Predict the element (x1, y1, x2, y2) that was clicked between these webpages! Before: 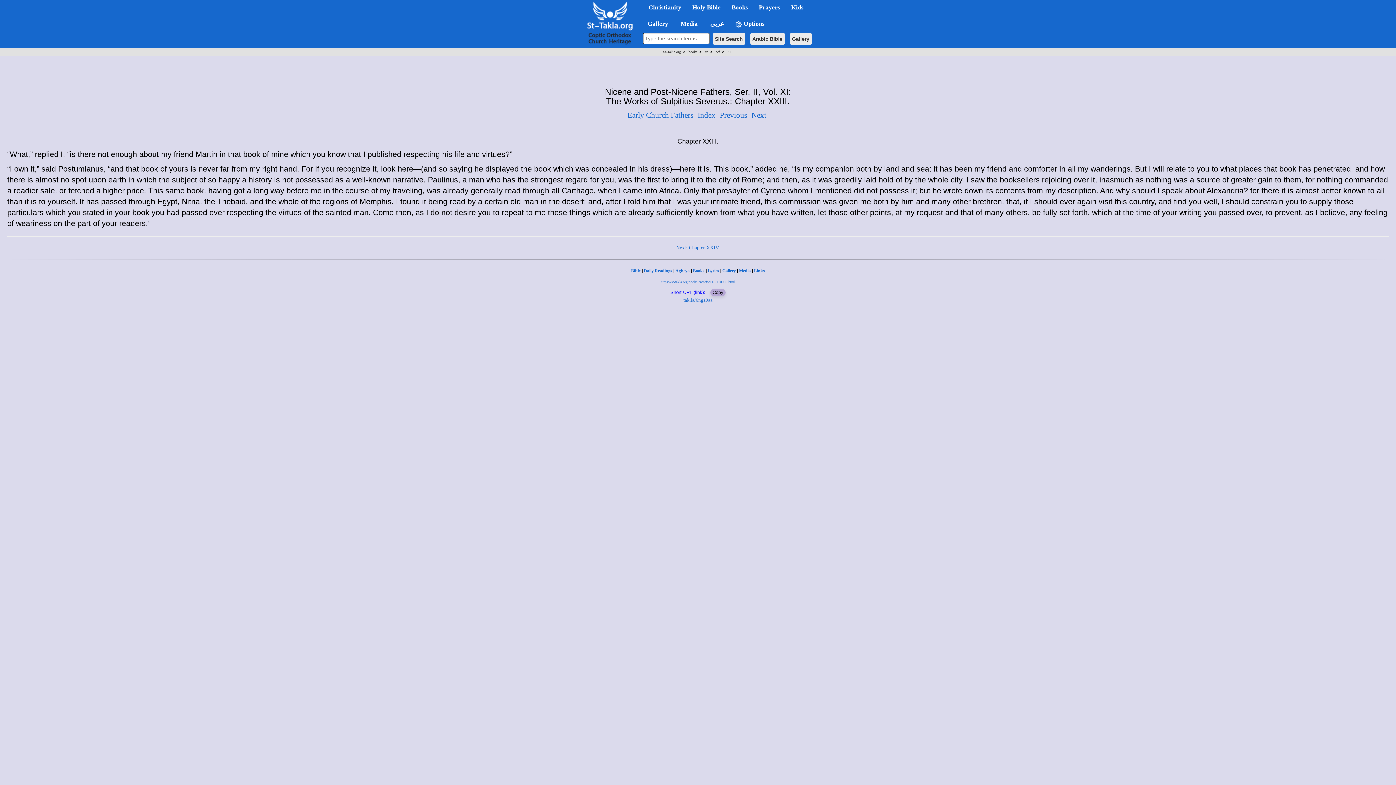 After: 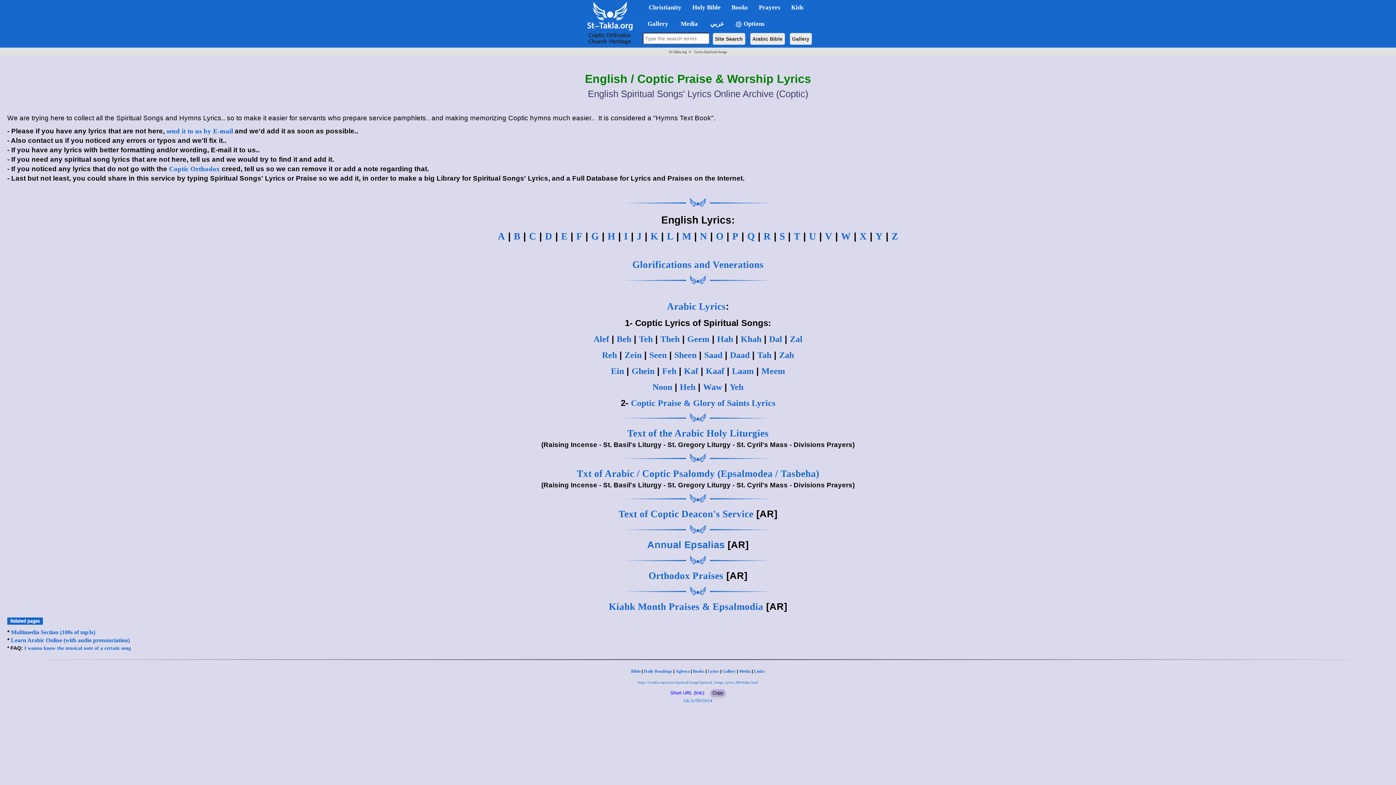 Action: label: Lyrics bbox: (708, 268, 719, 273)